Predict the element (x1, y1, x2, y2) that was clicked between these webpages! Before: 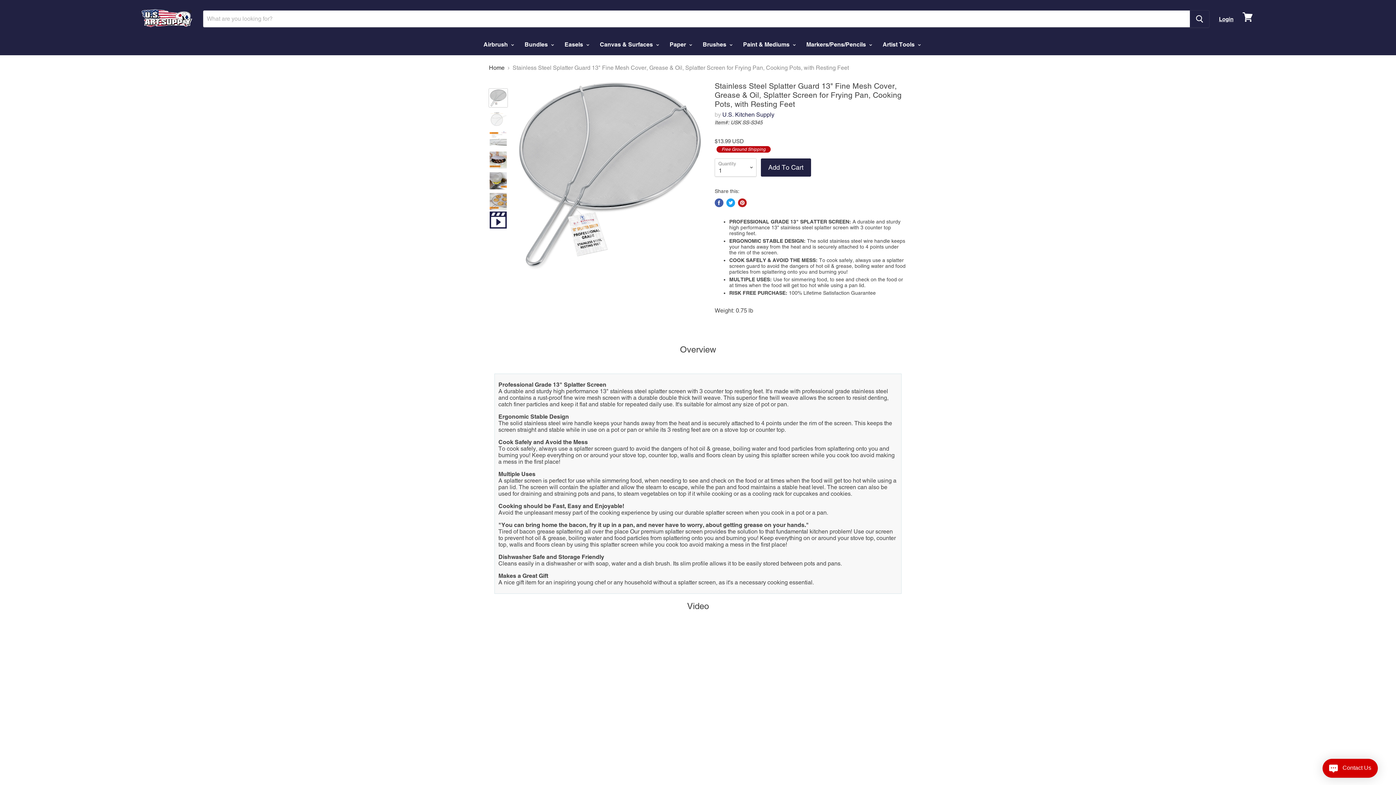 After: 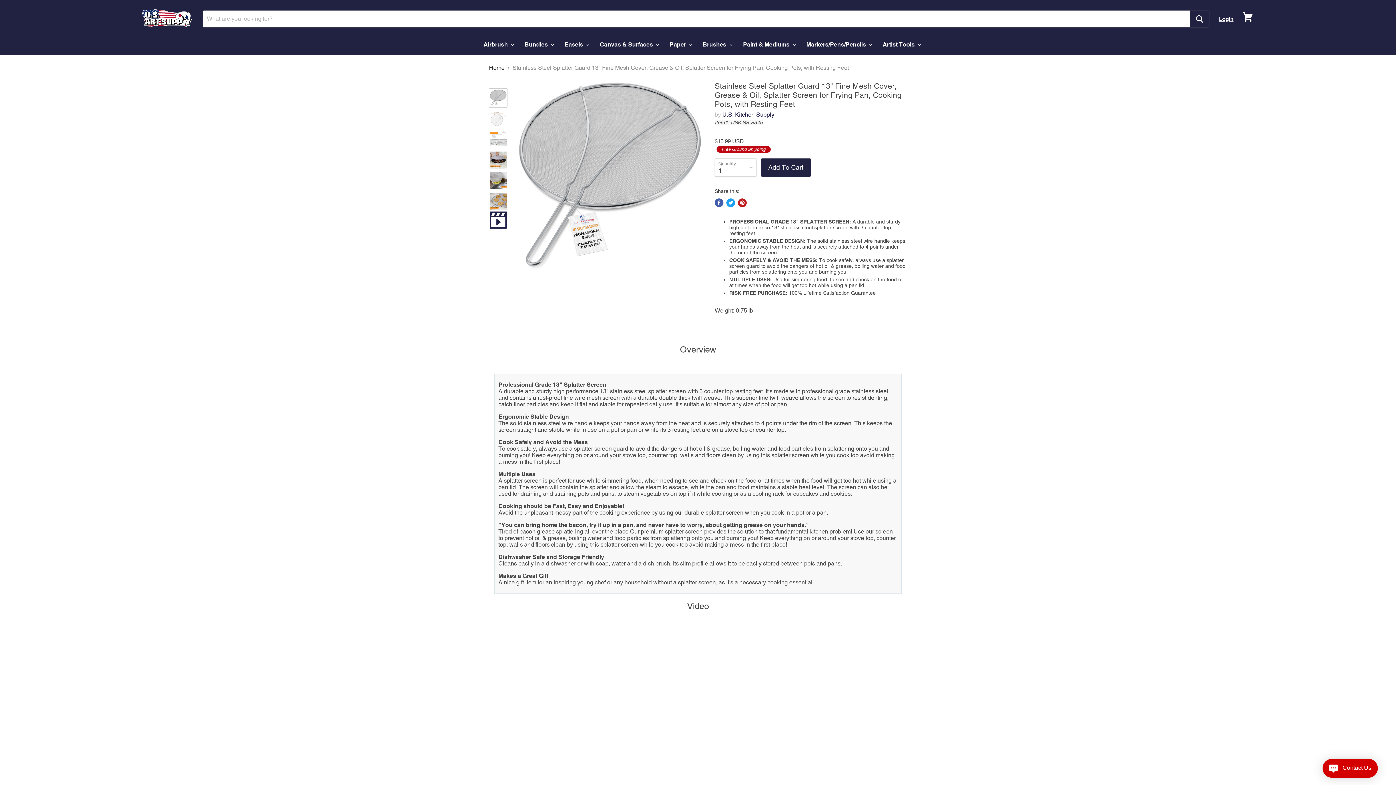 Action: bbox: (738, 198, 746, 207) label: Pin on Pinterest